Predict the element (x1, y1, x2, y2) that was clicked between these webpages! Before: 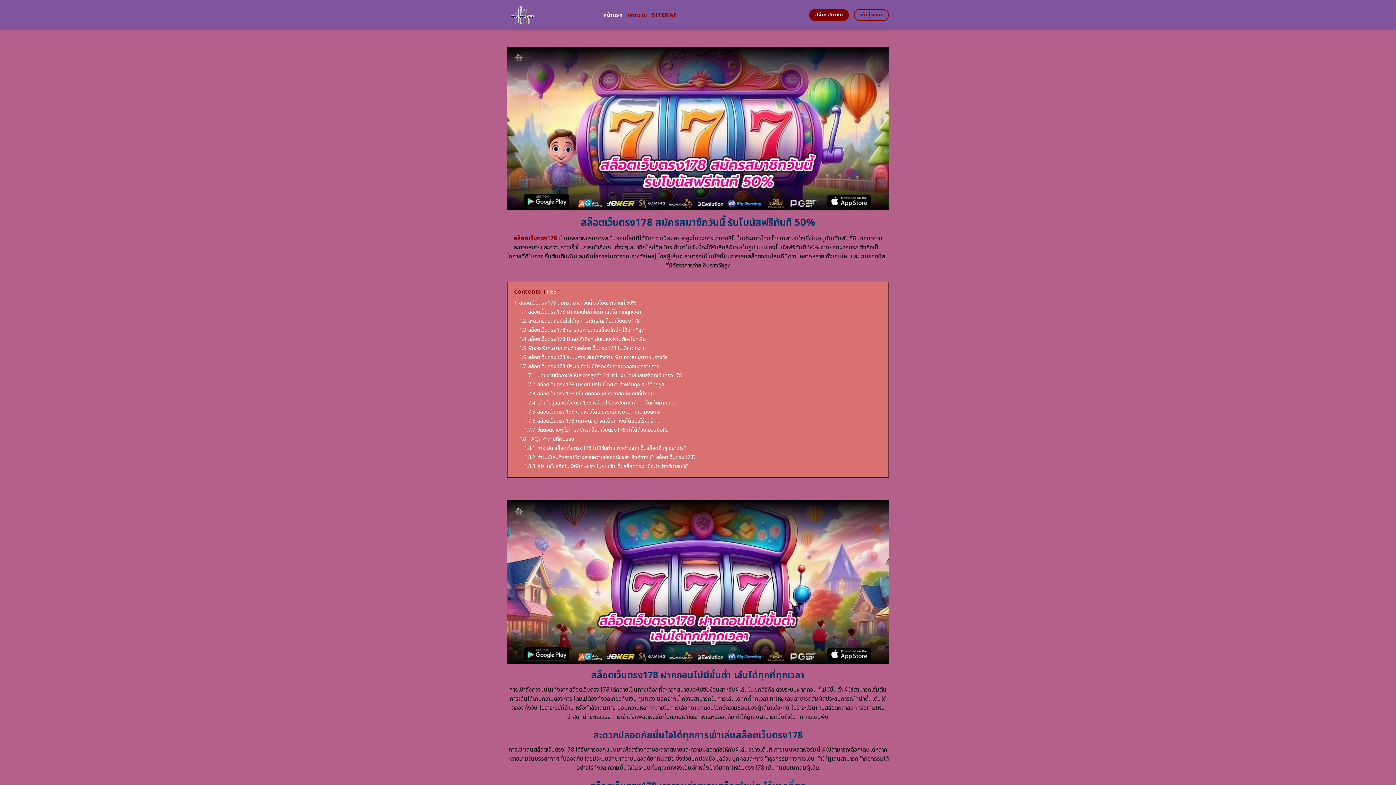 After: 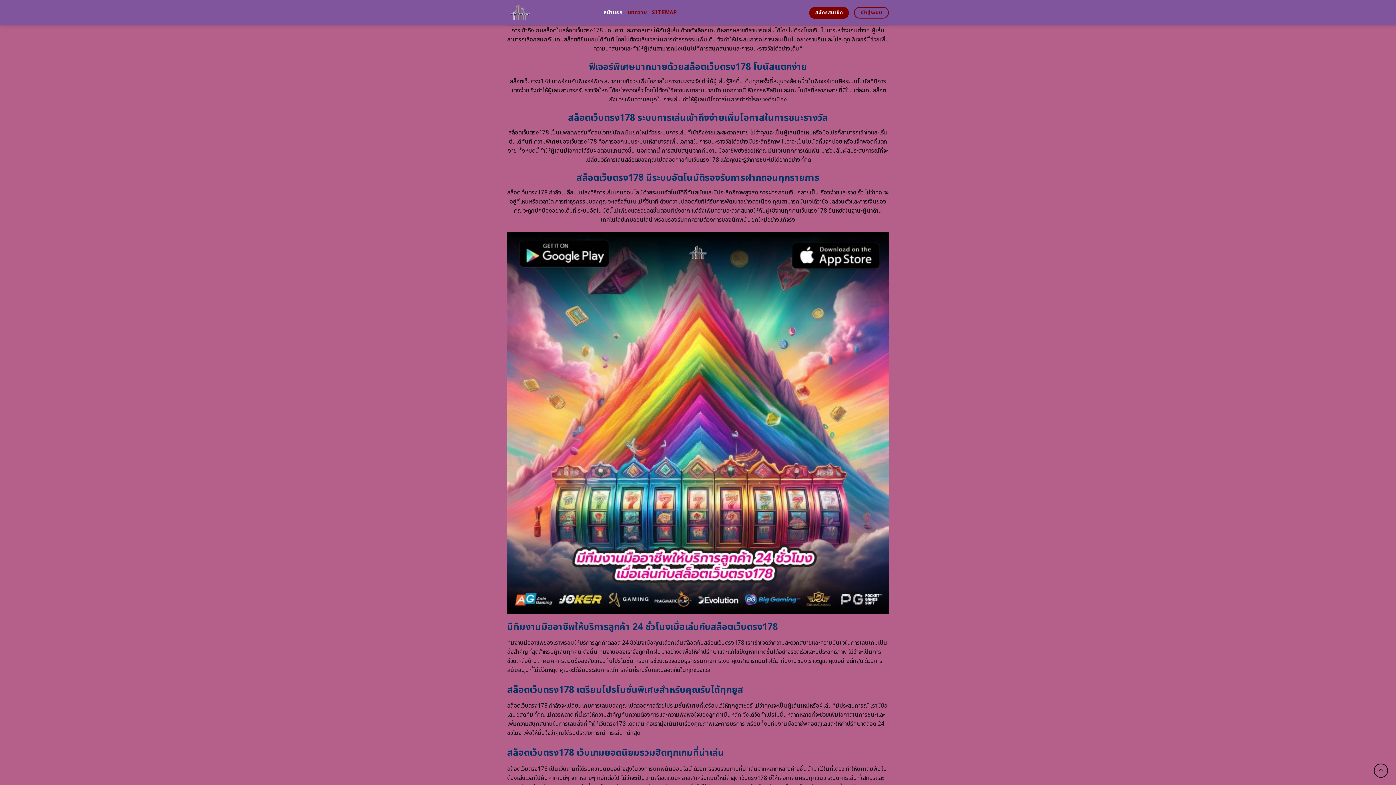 Action: bbox: (519, 335, 645, 343) label: 1.4 สล็อตเว็บตรง178 มีเกมให้เลือกเล่นแบบจุใจไม่ต้องโยกเงิน